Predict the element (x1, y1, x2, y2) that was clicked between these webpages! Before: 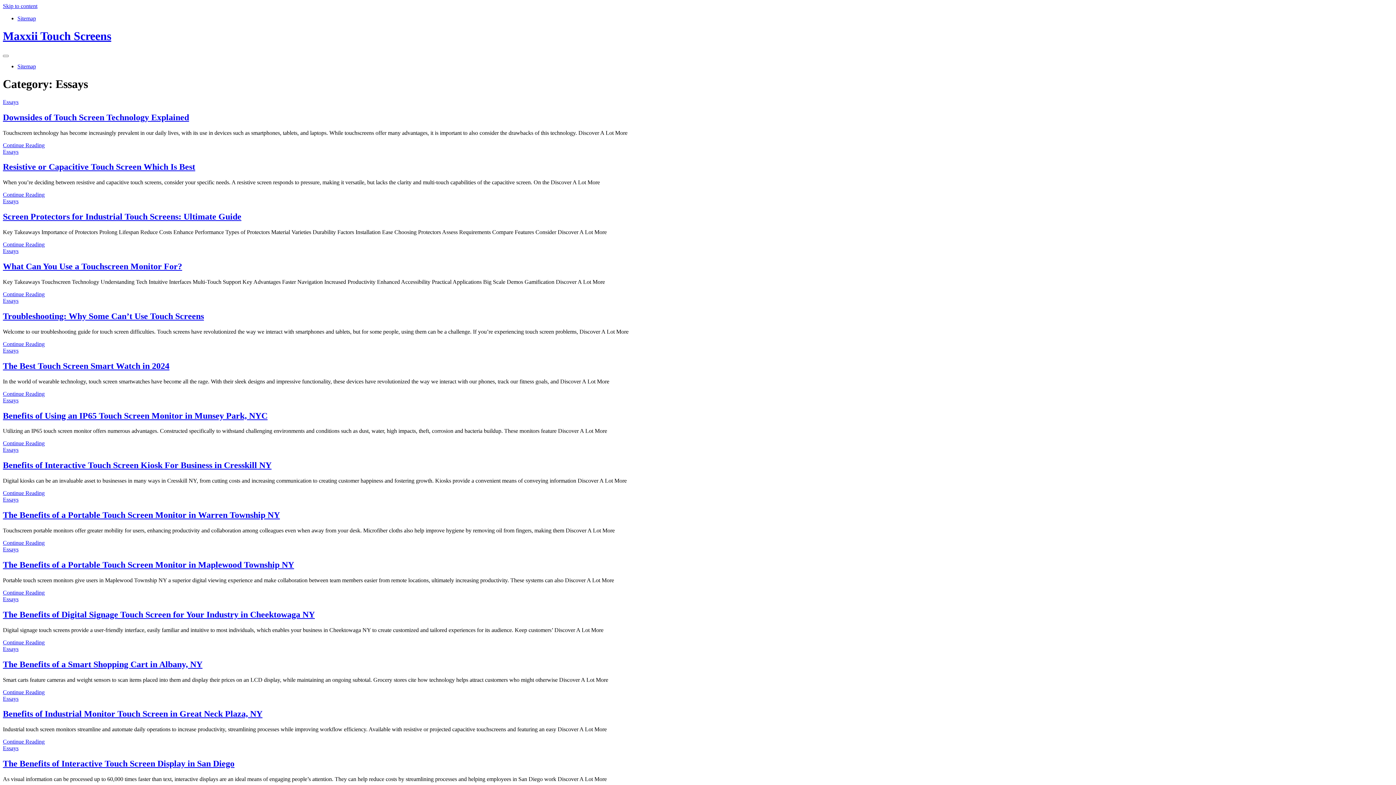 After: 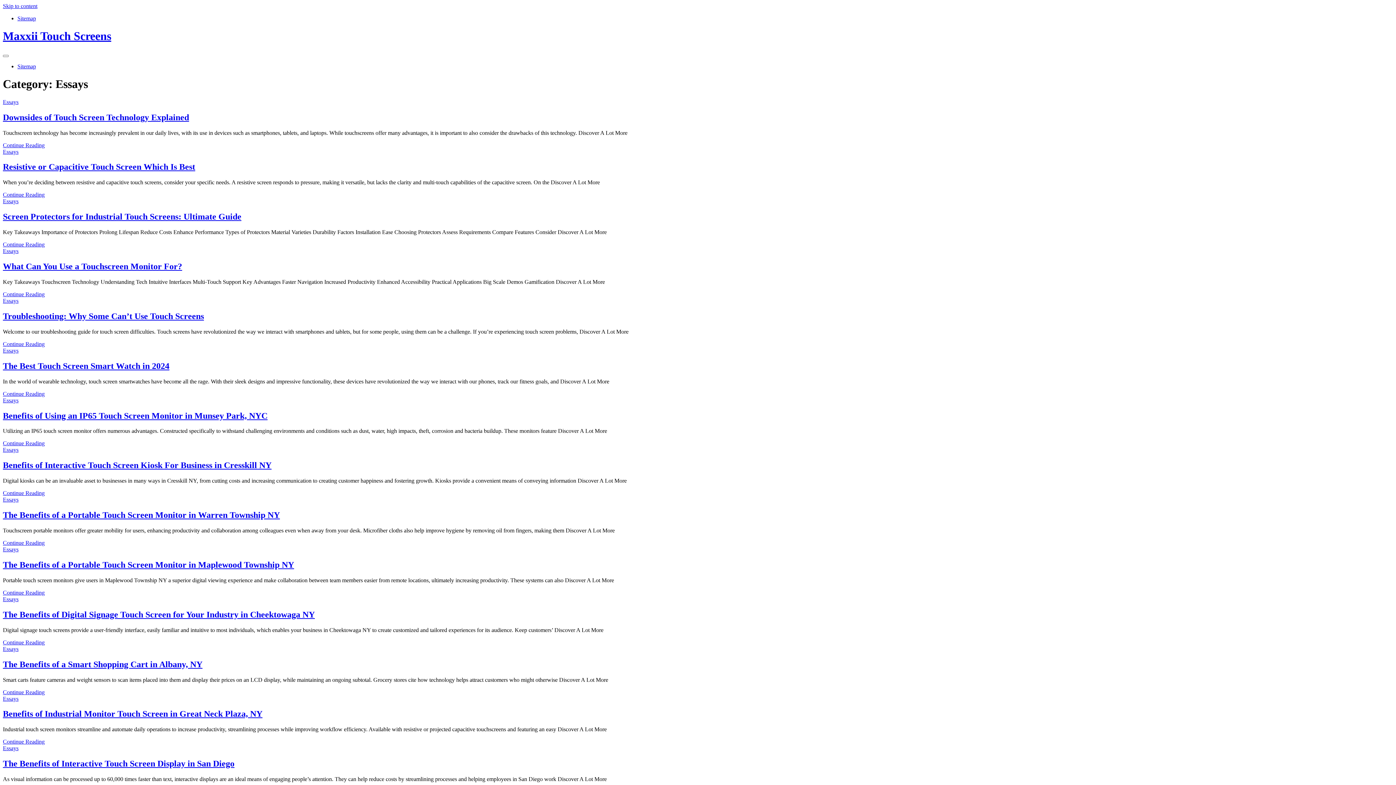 Action: bbox: (2, 695, 18, 702) label: Essays